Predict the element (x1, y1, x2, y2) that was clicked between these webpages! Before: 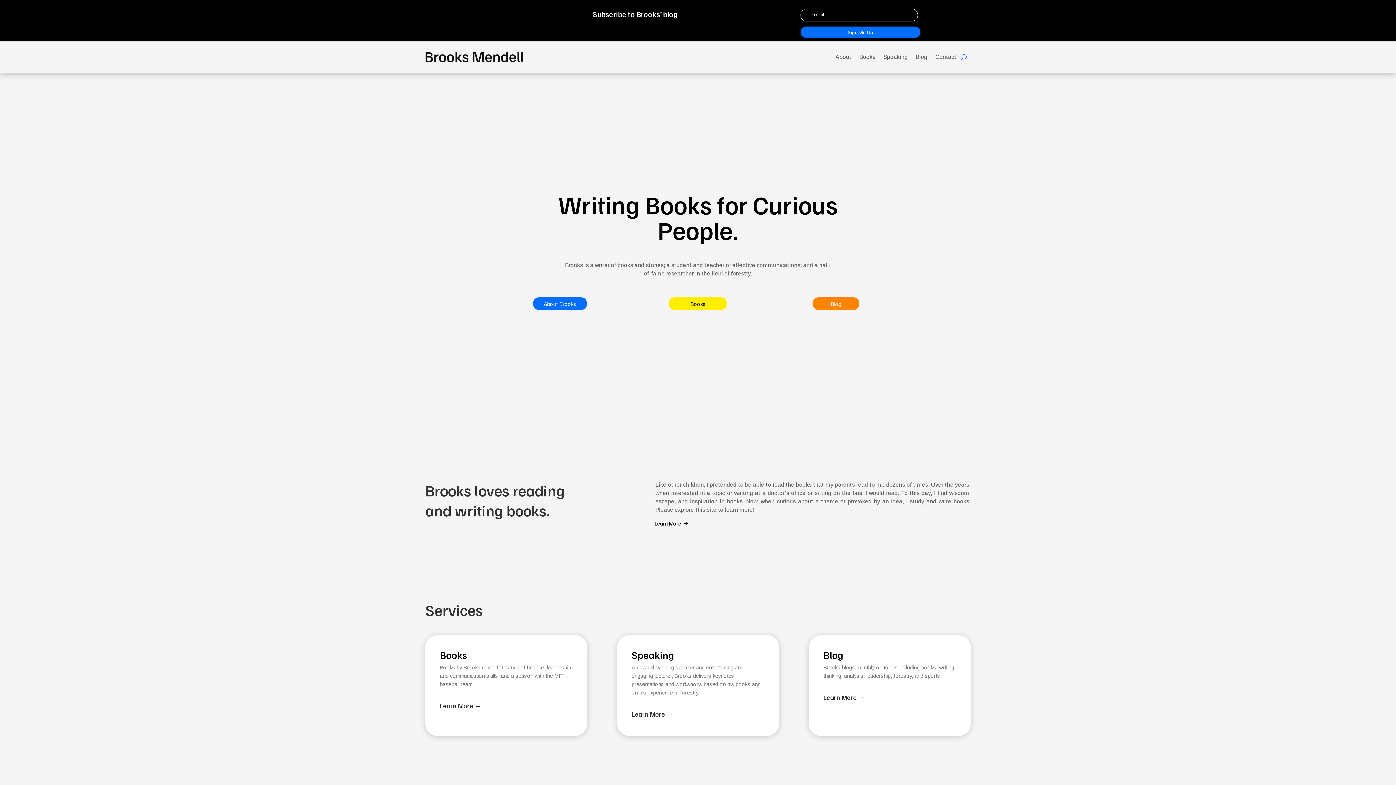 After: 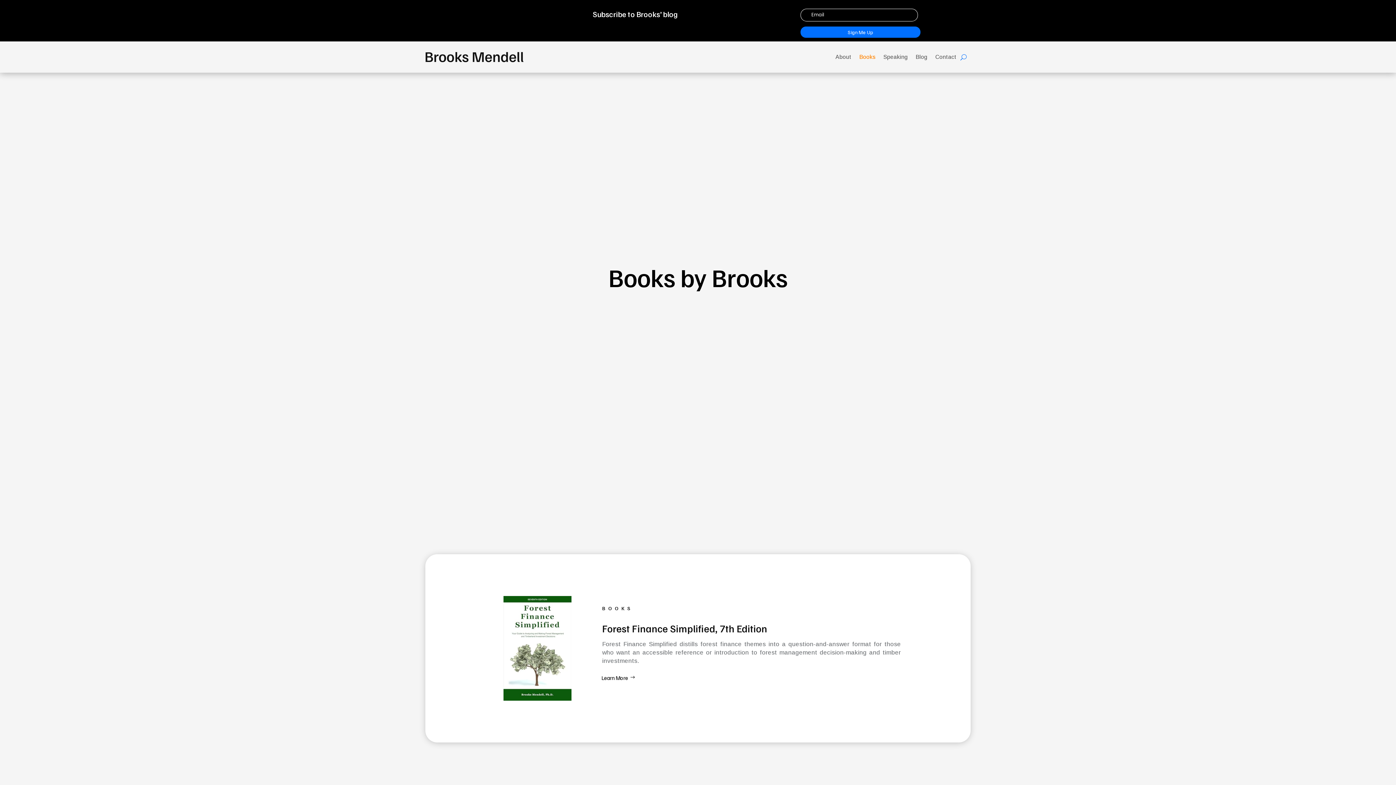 Action: label: Learn More → bbox: (440, 702, 481, 710)